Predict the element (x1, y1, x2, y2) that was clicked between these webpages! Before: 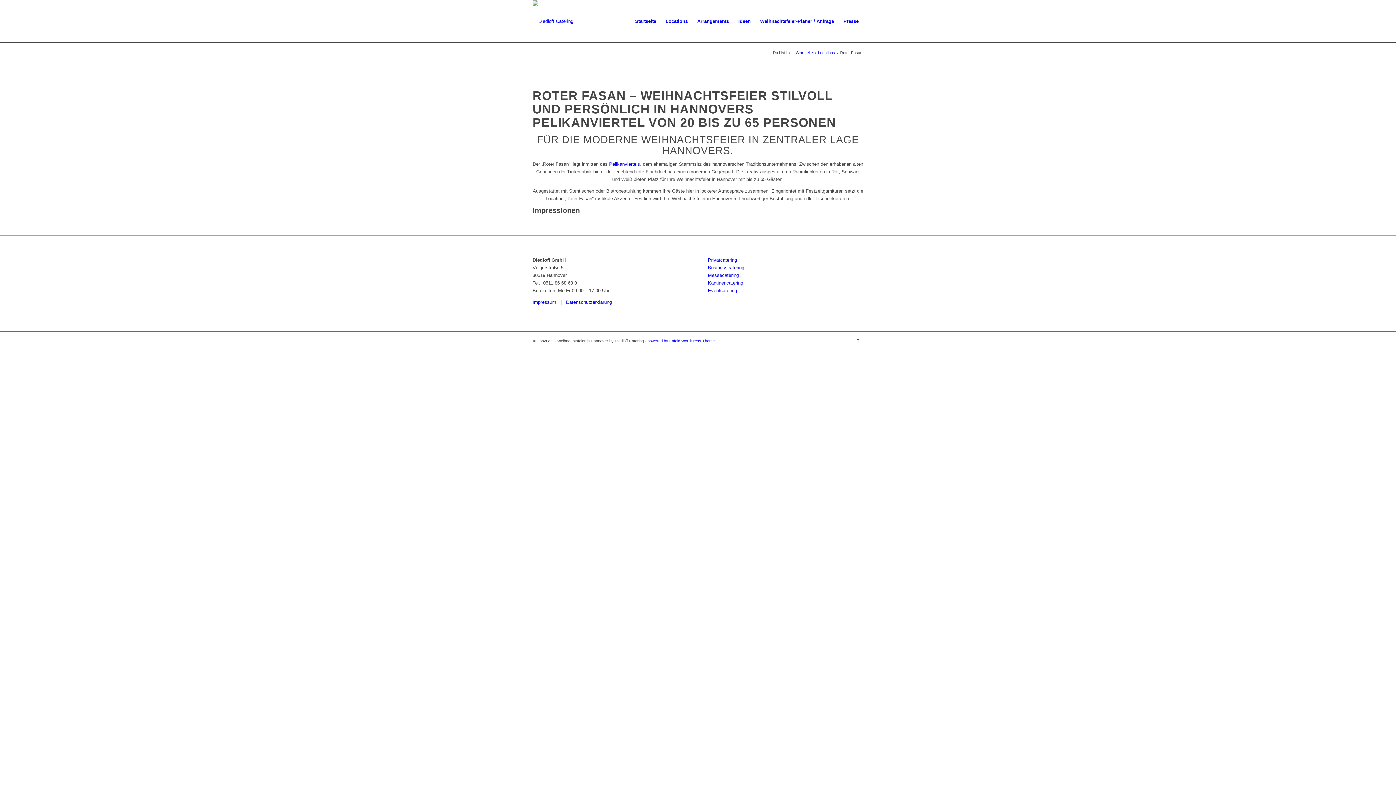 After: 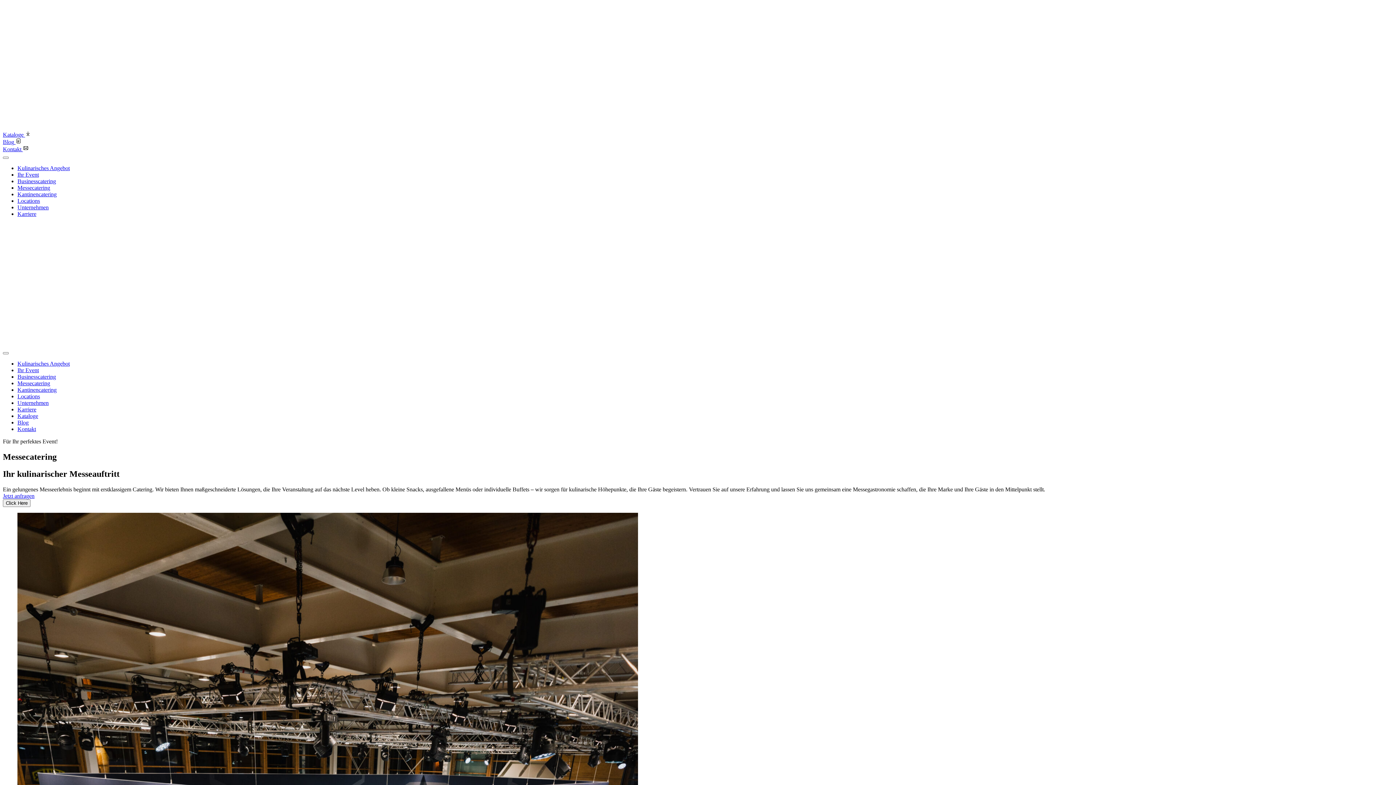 Action: label: Messecatering bbox: (708, 272, 739, 278)